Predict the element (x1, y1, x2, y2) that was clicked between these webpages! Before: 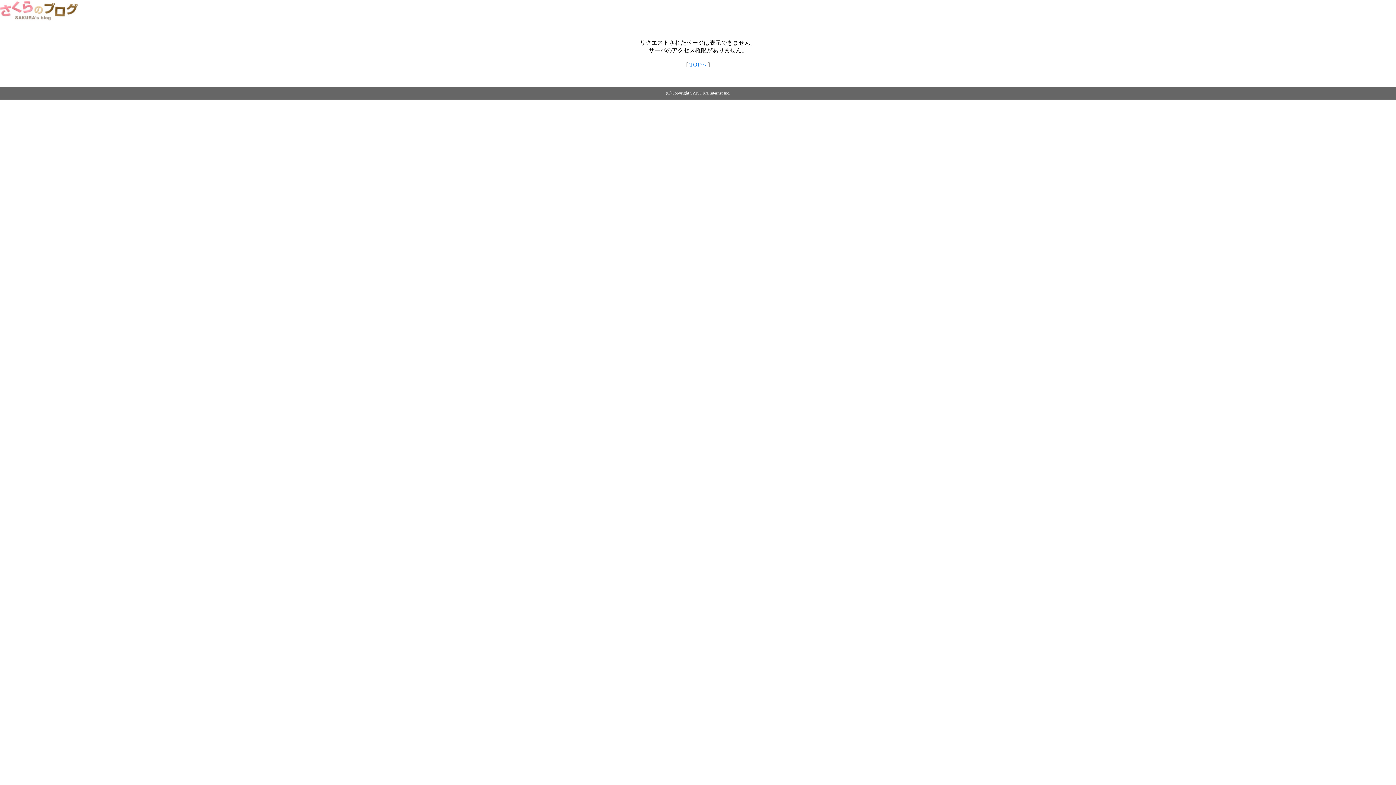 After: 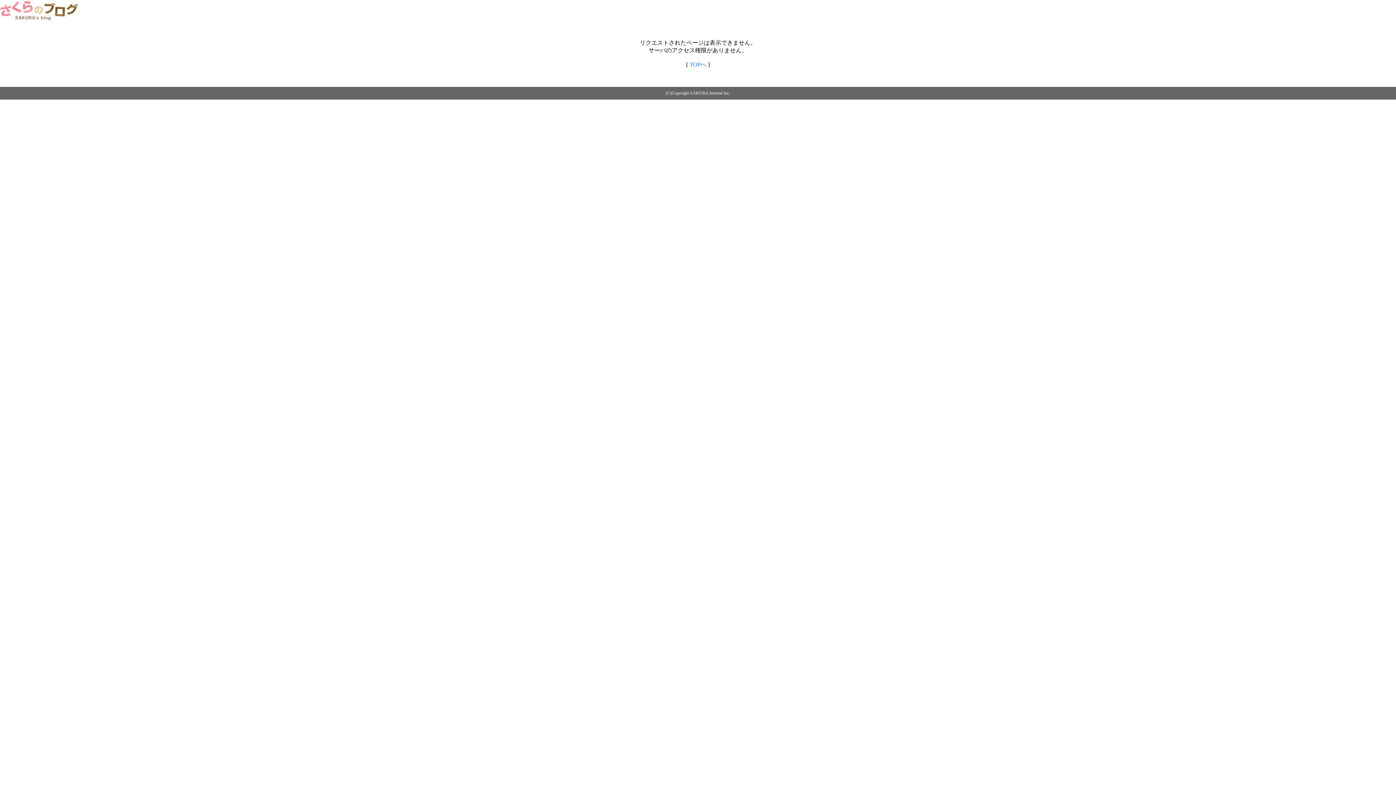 Action: bbox: (0, 14, 79, 20)